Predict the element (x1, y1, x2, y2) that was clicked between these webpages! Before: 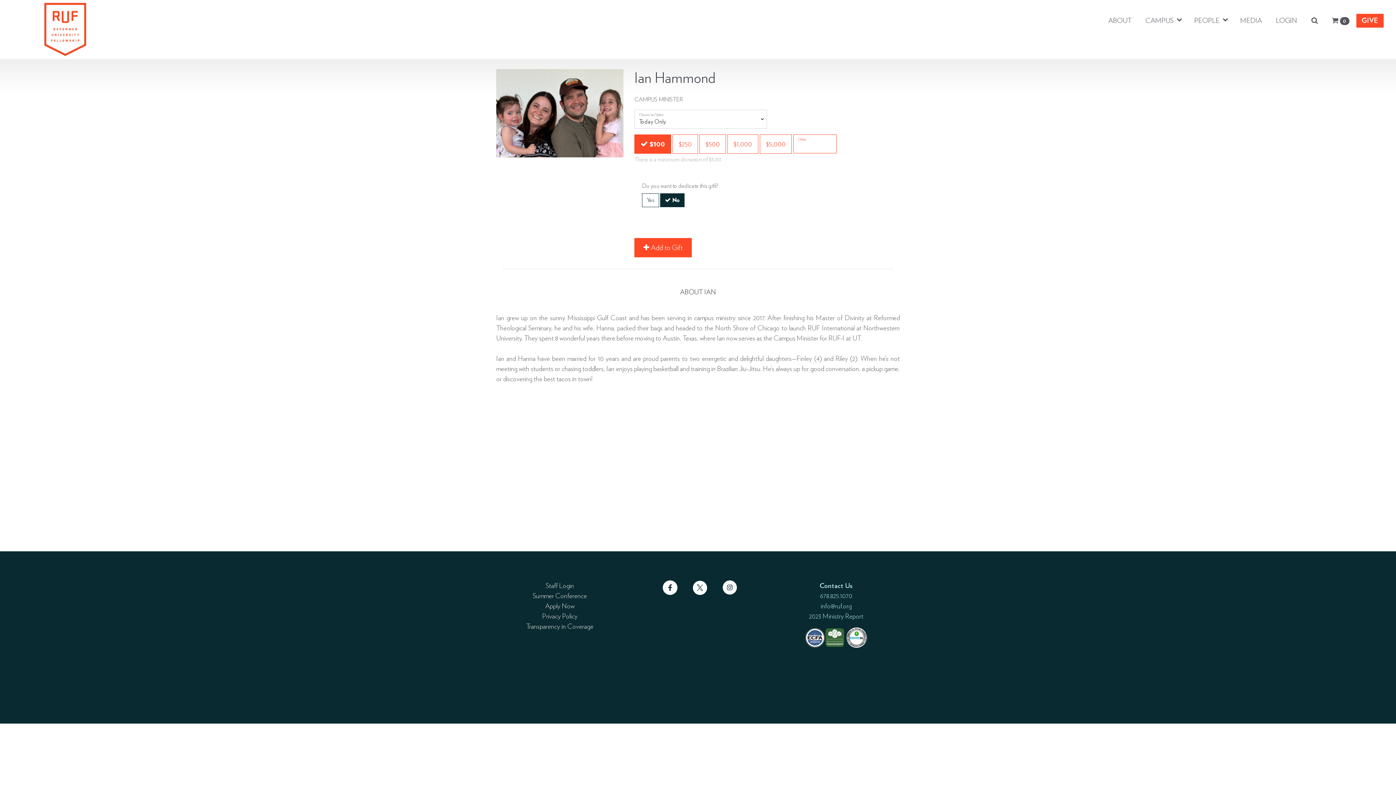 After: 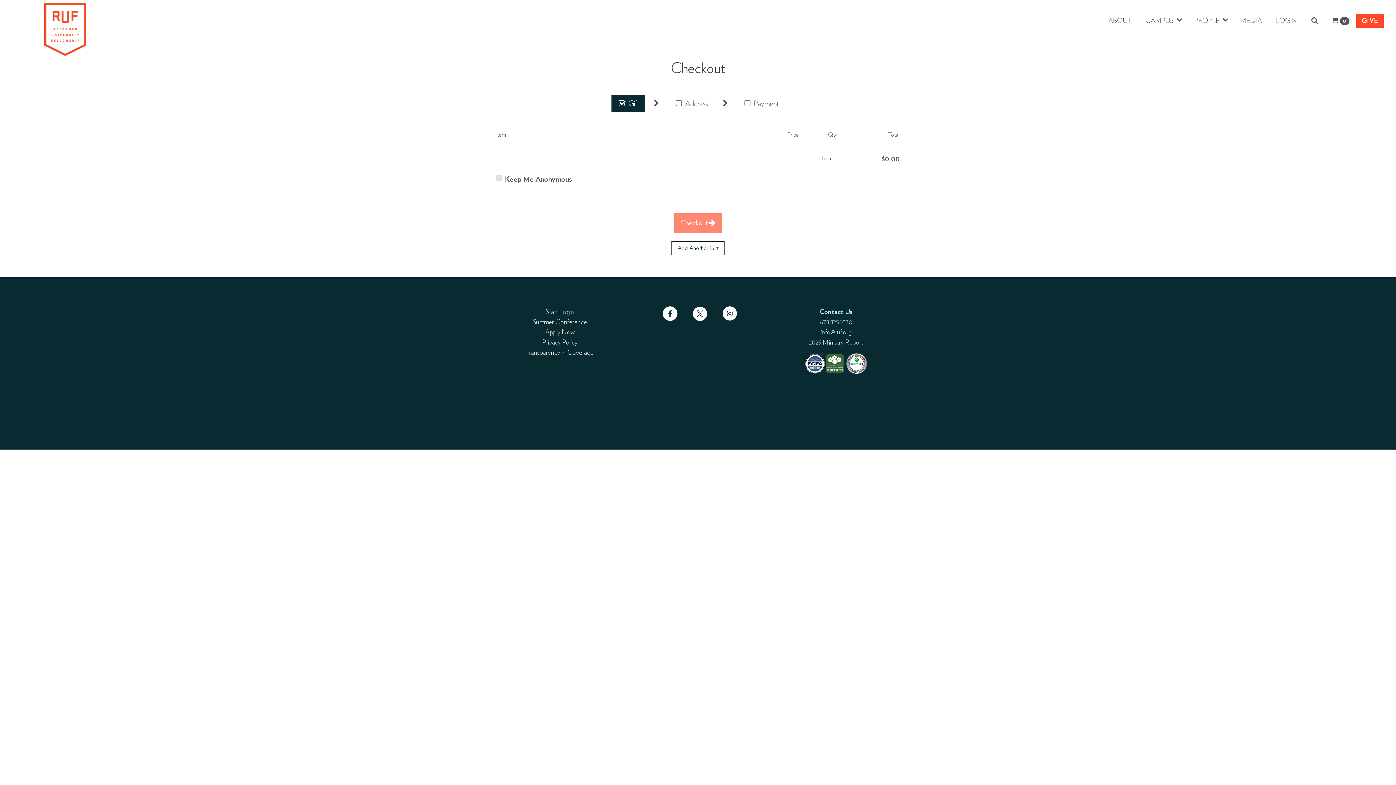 Action: label:  0 bbox: (1325, 15, 1356, 25)